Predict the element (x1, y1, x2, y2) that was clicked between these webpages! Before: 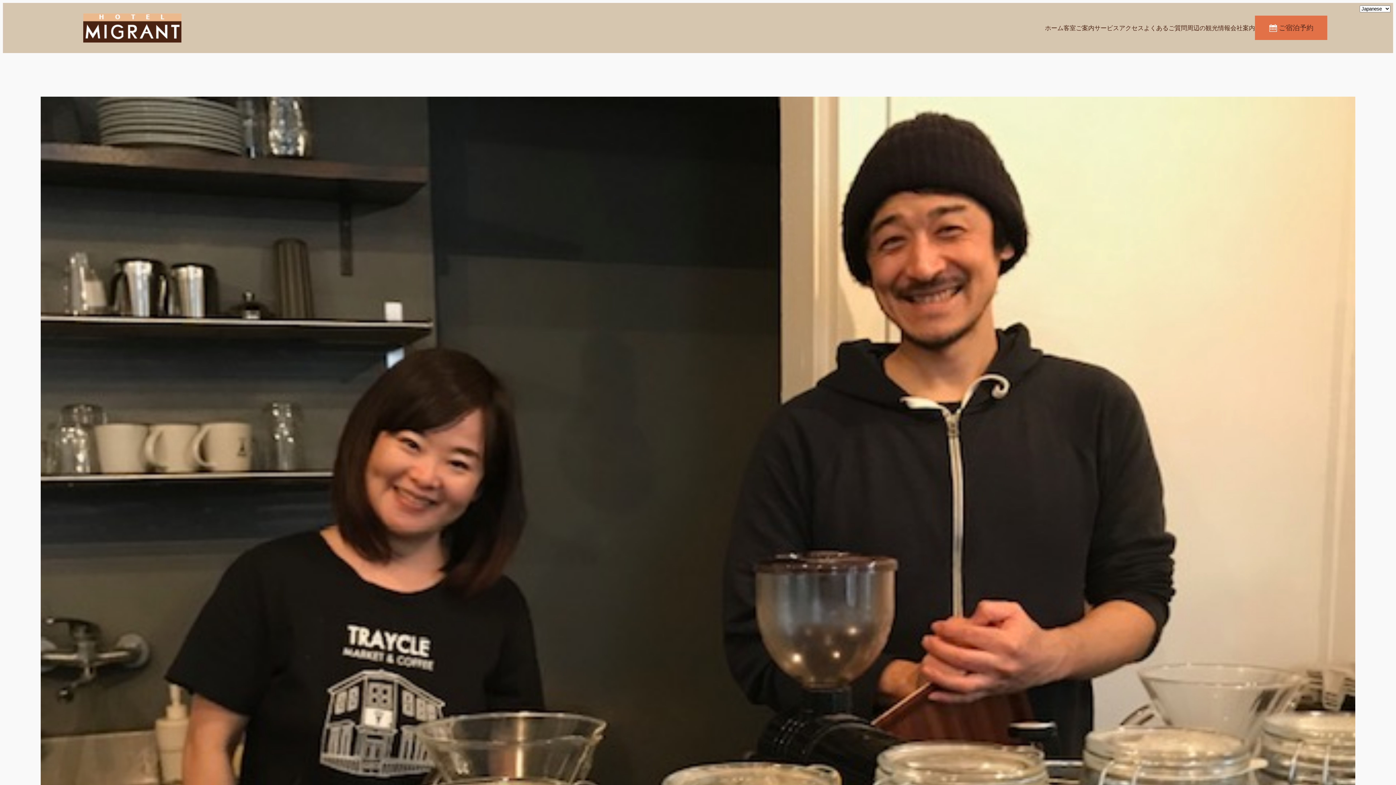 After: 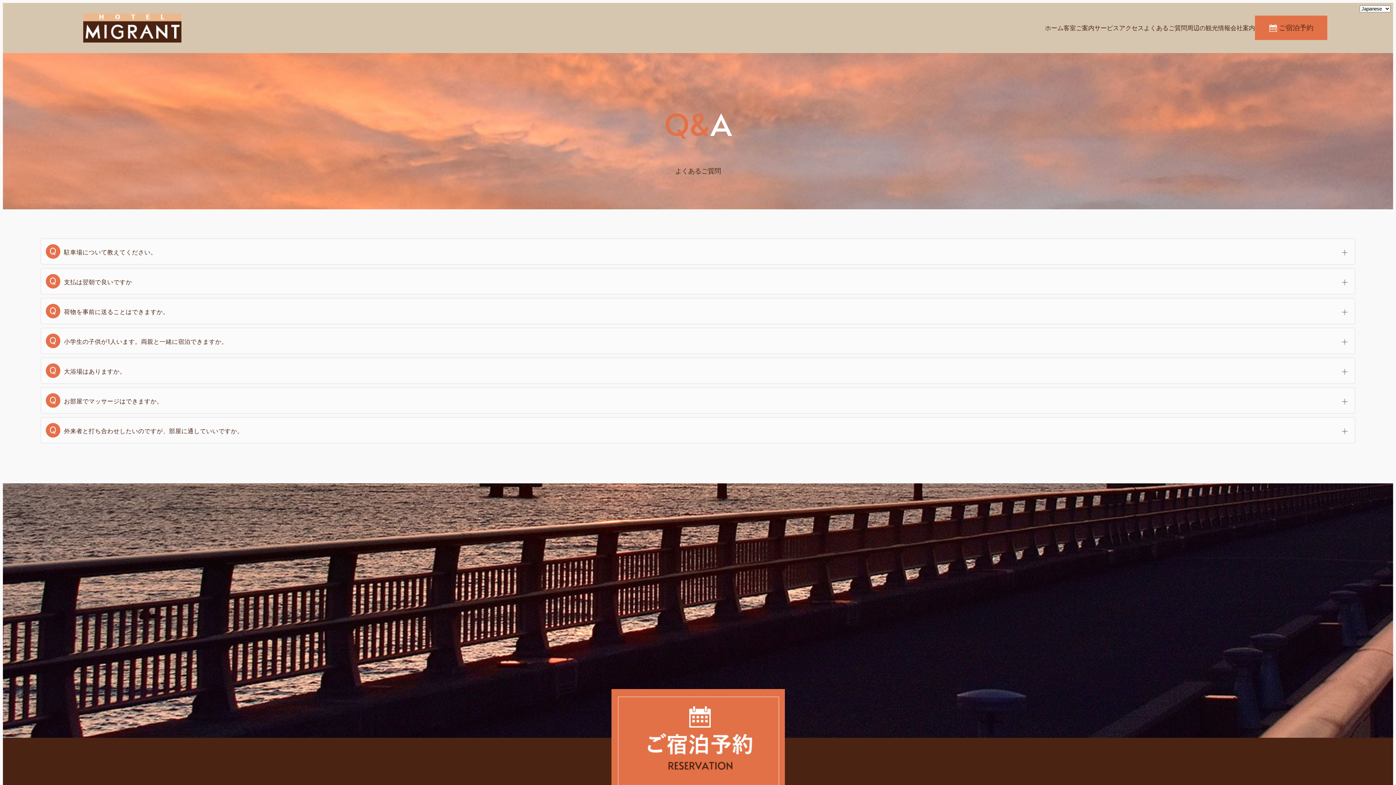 Action: bbox: (1144, 23, 1187, 32) label: よくあるご質問